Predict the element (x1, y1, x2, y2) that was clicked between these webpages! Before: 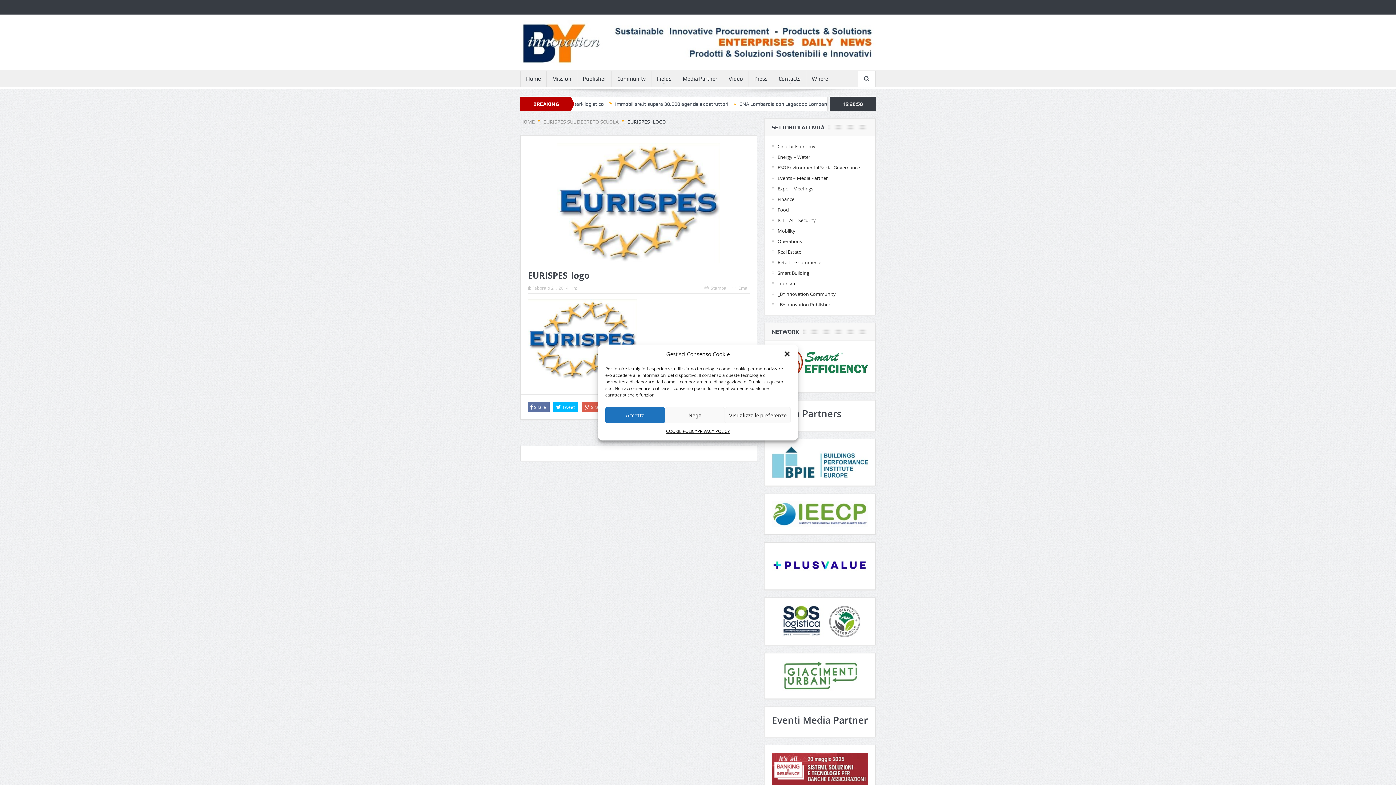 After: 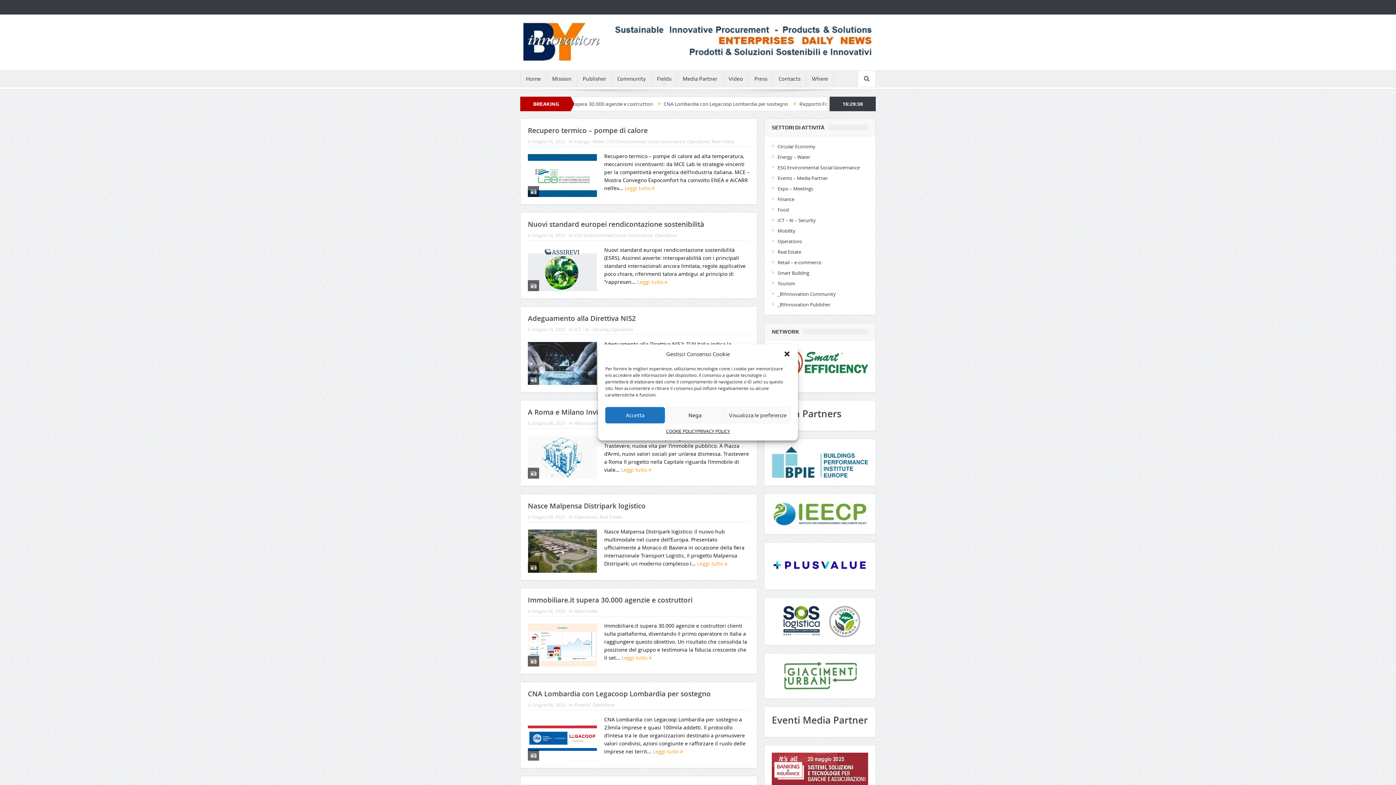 Action: bbox: (520, 38, 876, 45)